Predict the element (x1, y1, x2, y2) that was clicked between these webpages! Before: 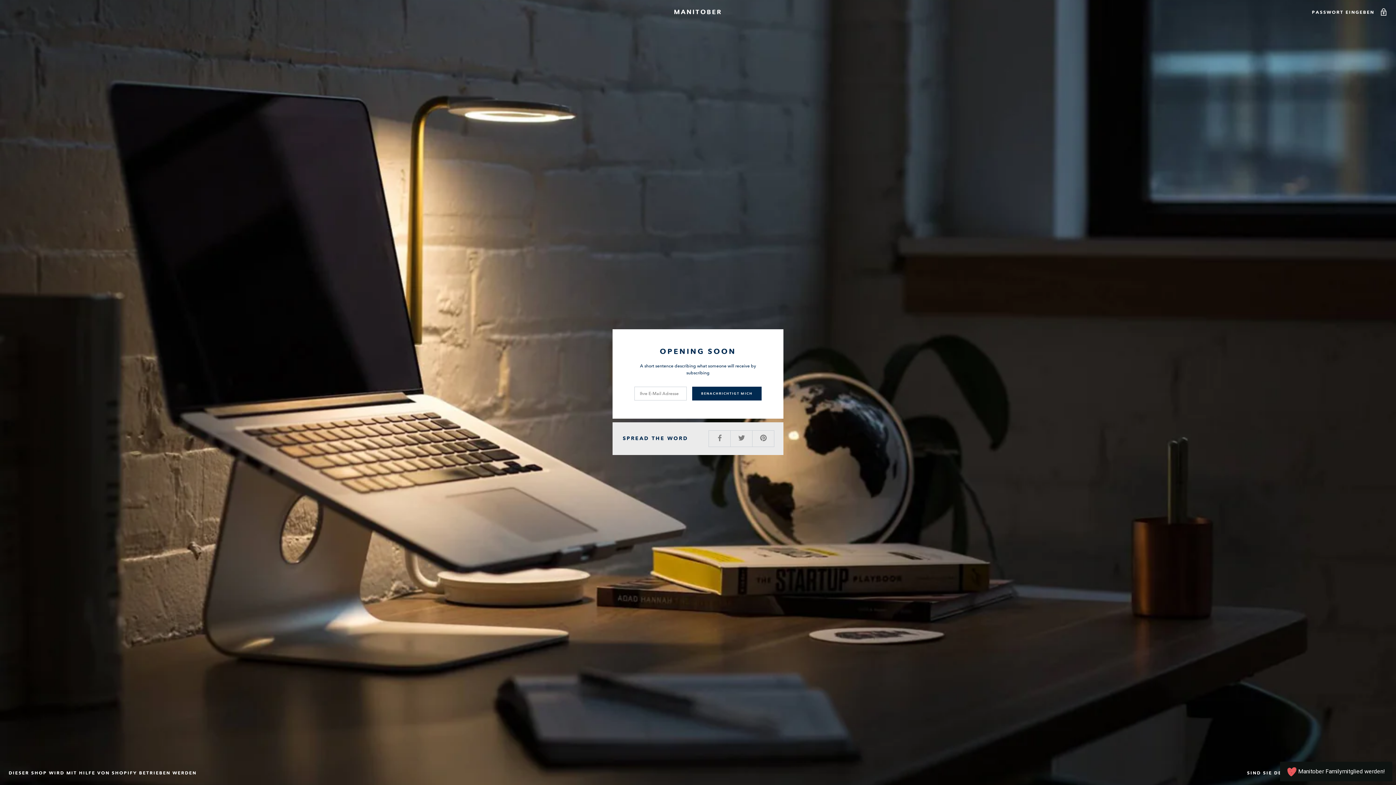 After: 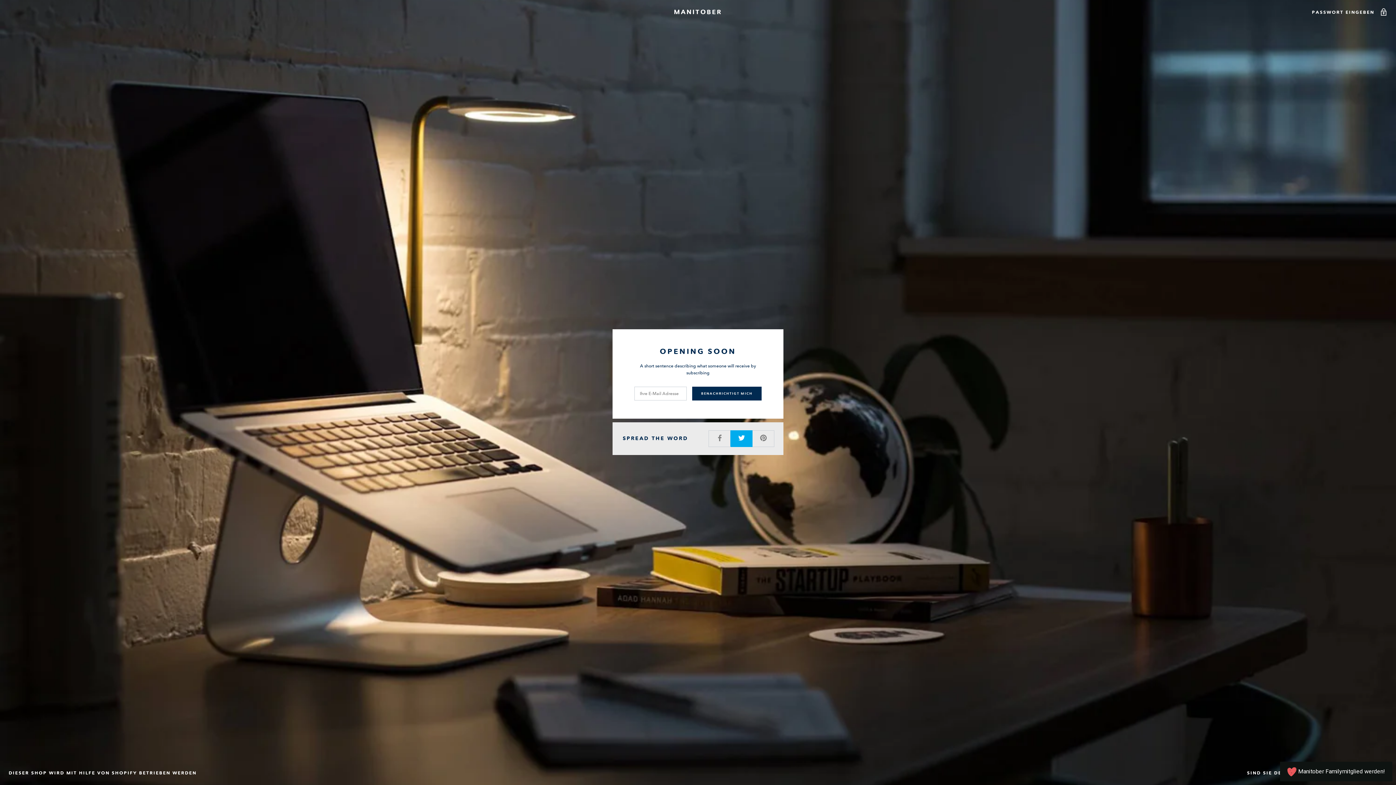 Action: bbox: (730, 430, 752, 446)